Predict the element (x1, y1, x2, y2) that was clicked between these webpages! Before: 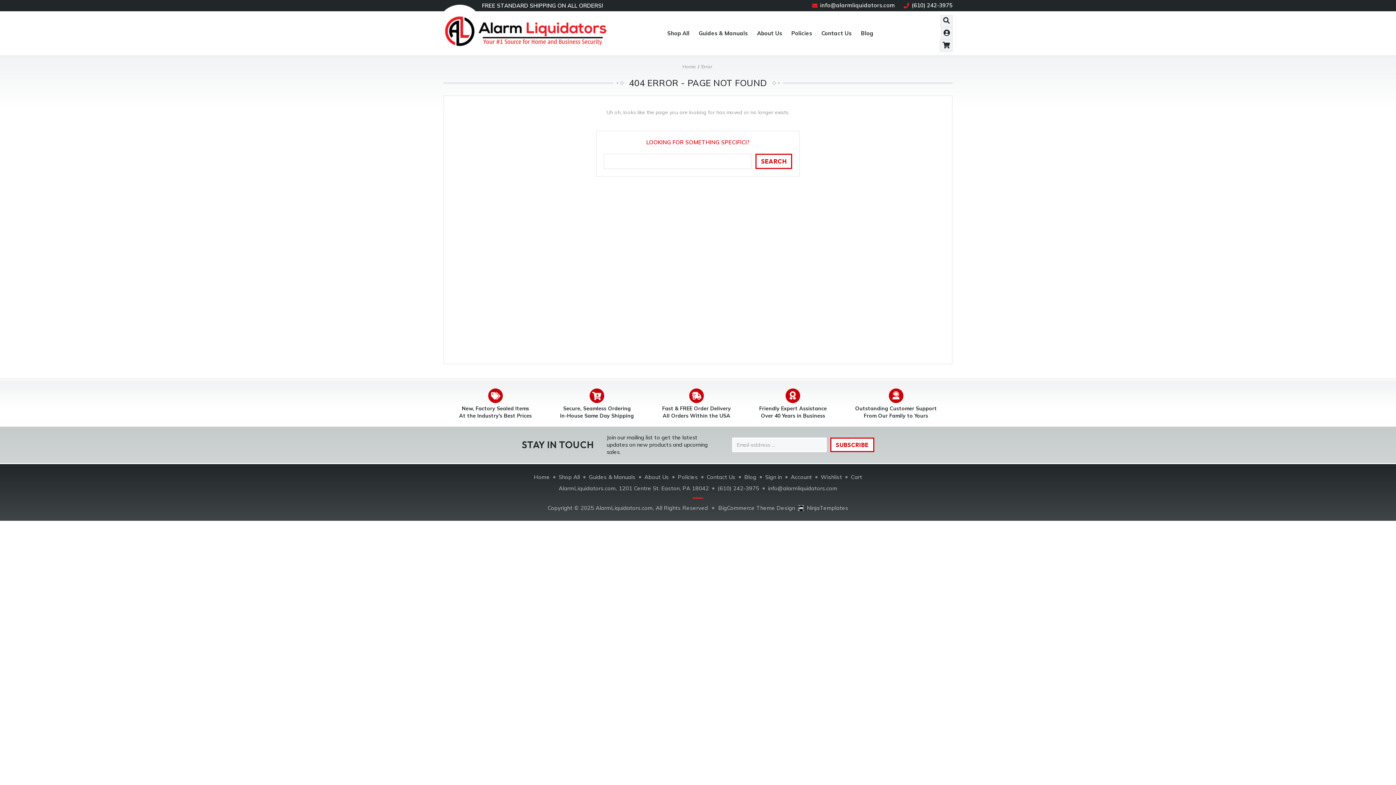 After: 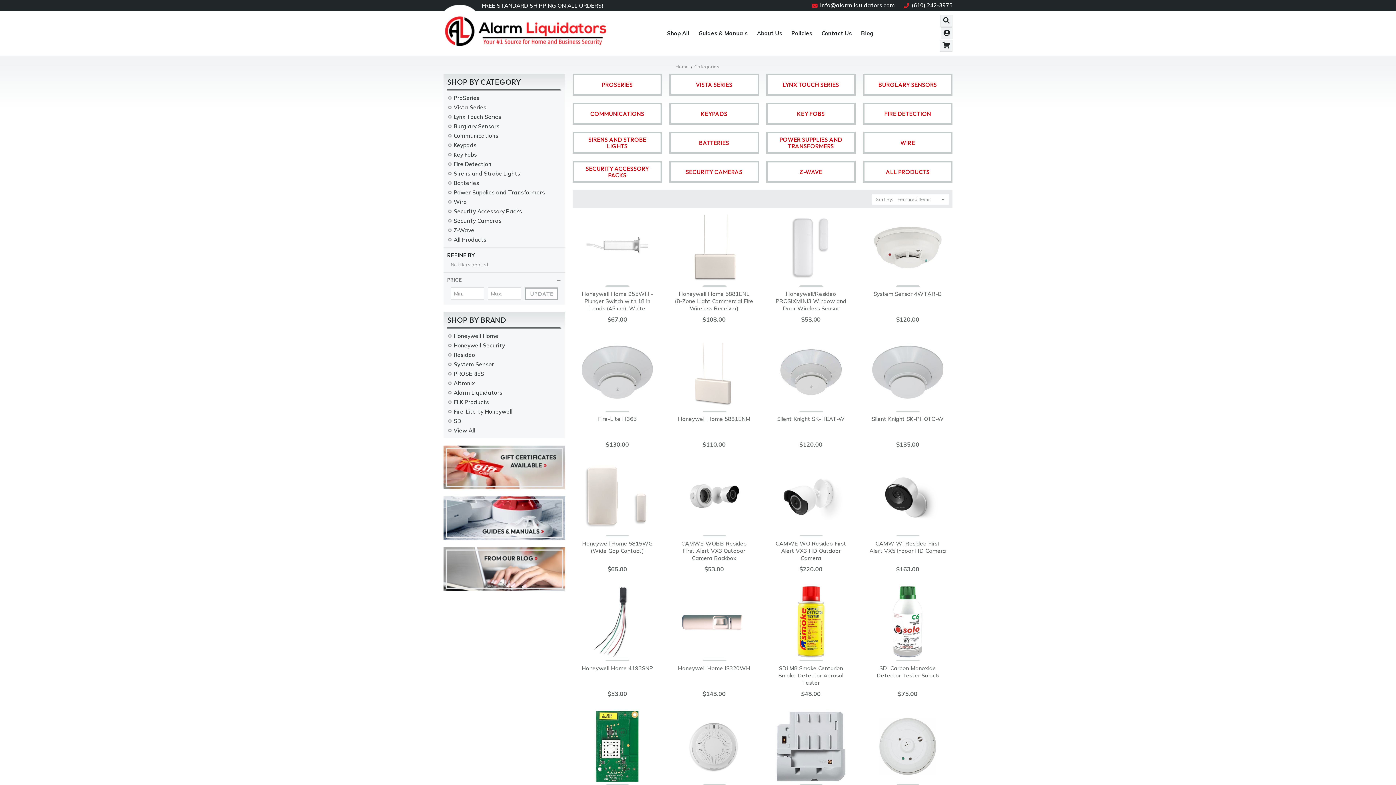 Action: label: Shop All bbox: (667, 28, 689, 38)